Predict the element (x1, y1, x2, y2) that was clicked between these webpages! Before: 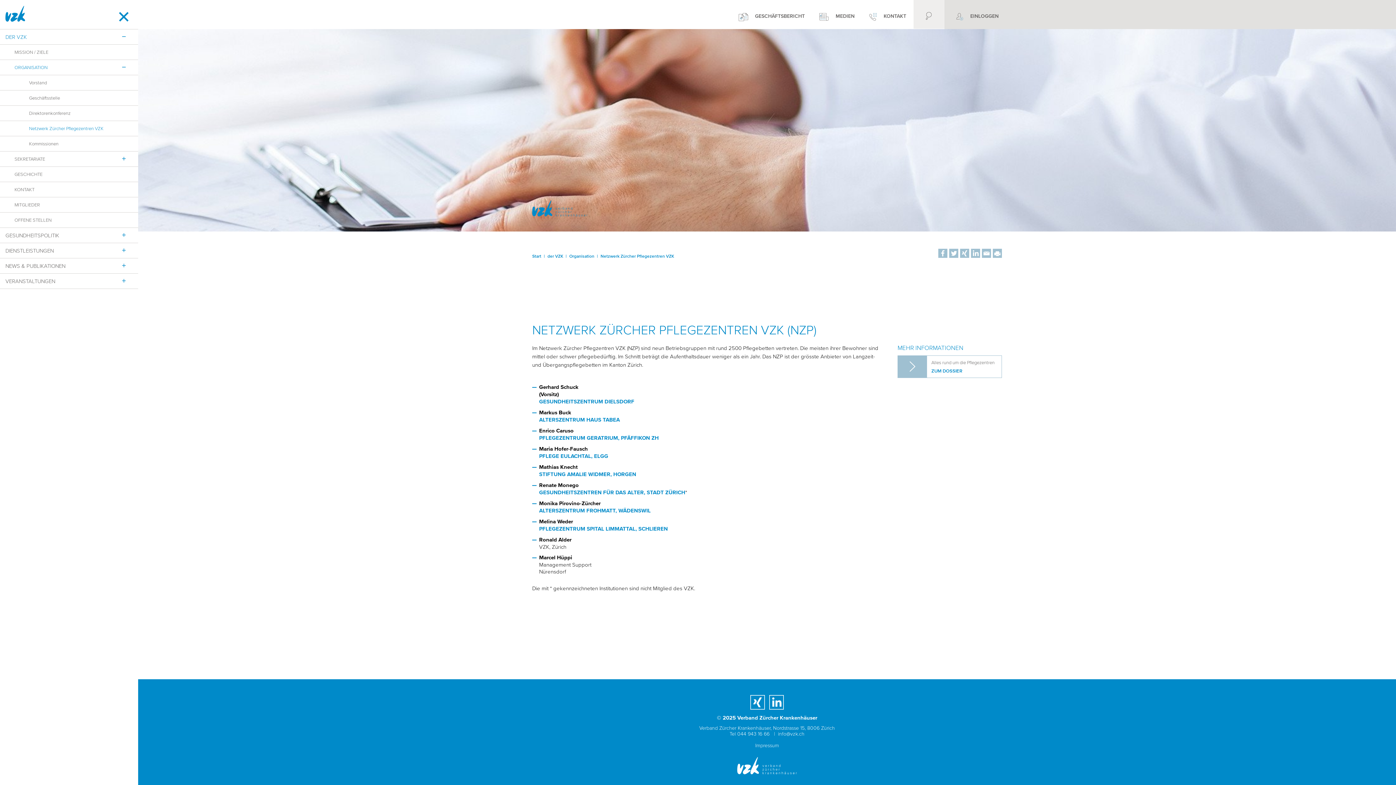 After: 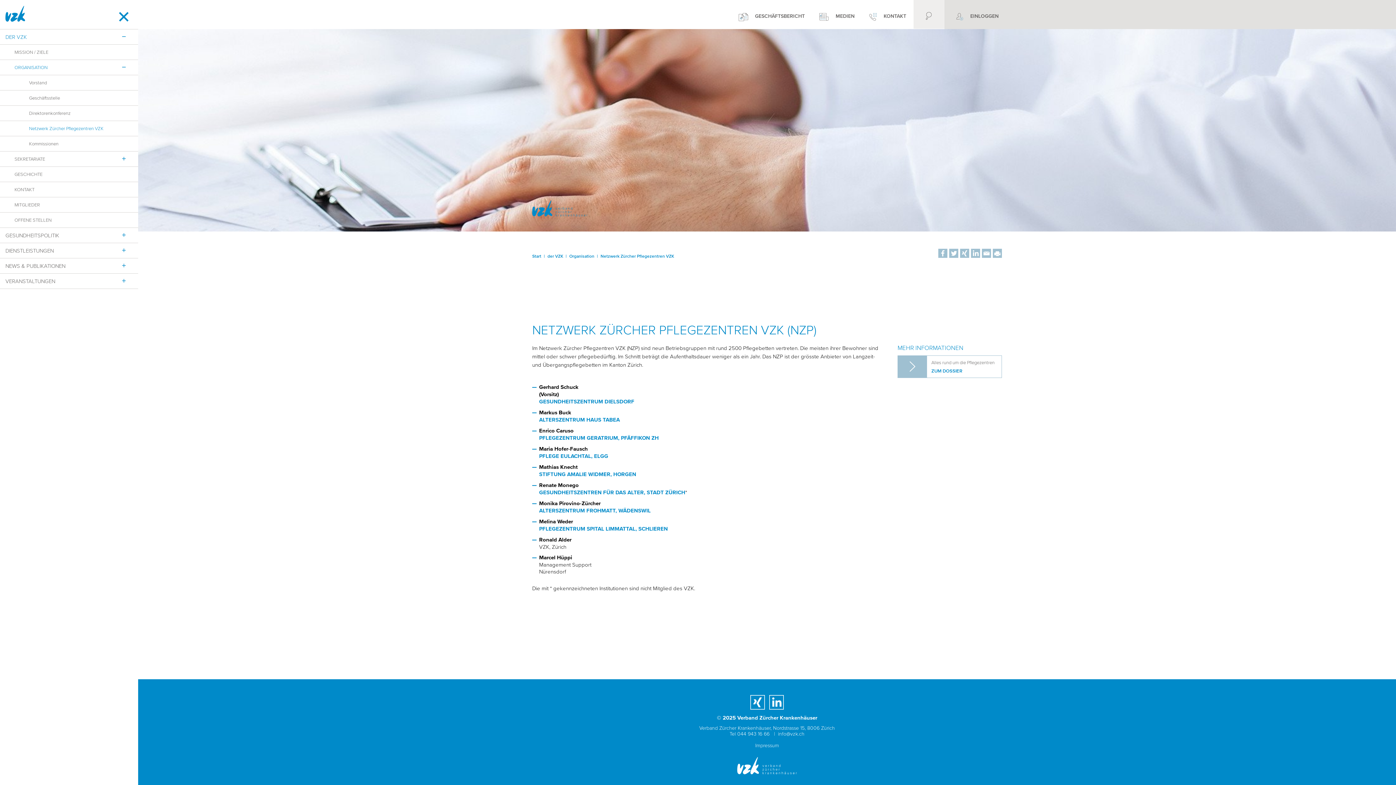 Action: bbox: (0, 120, 138, 136) label: Netzwerk Zürcher Pflegezentren VZK